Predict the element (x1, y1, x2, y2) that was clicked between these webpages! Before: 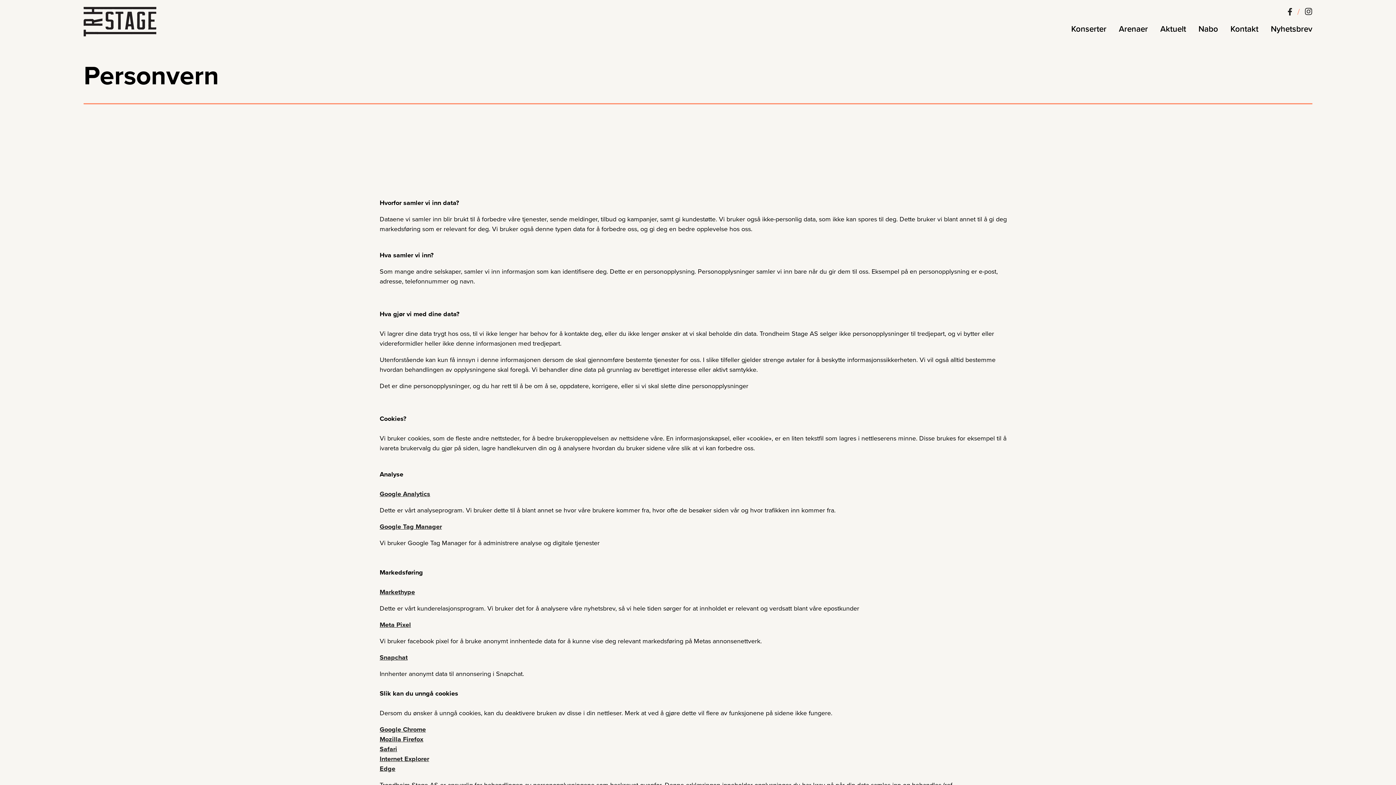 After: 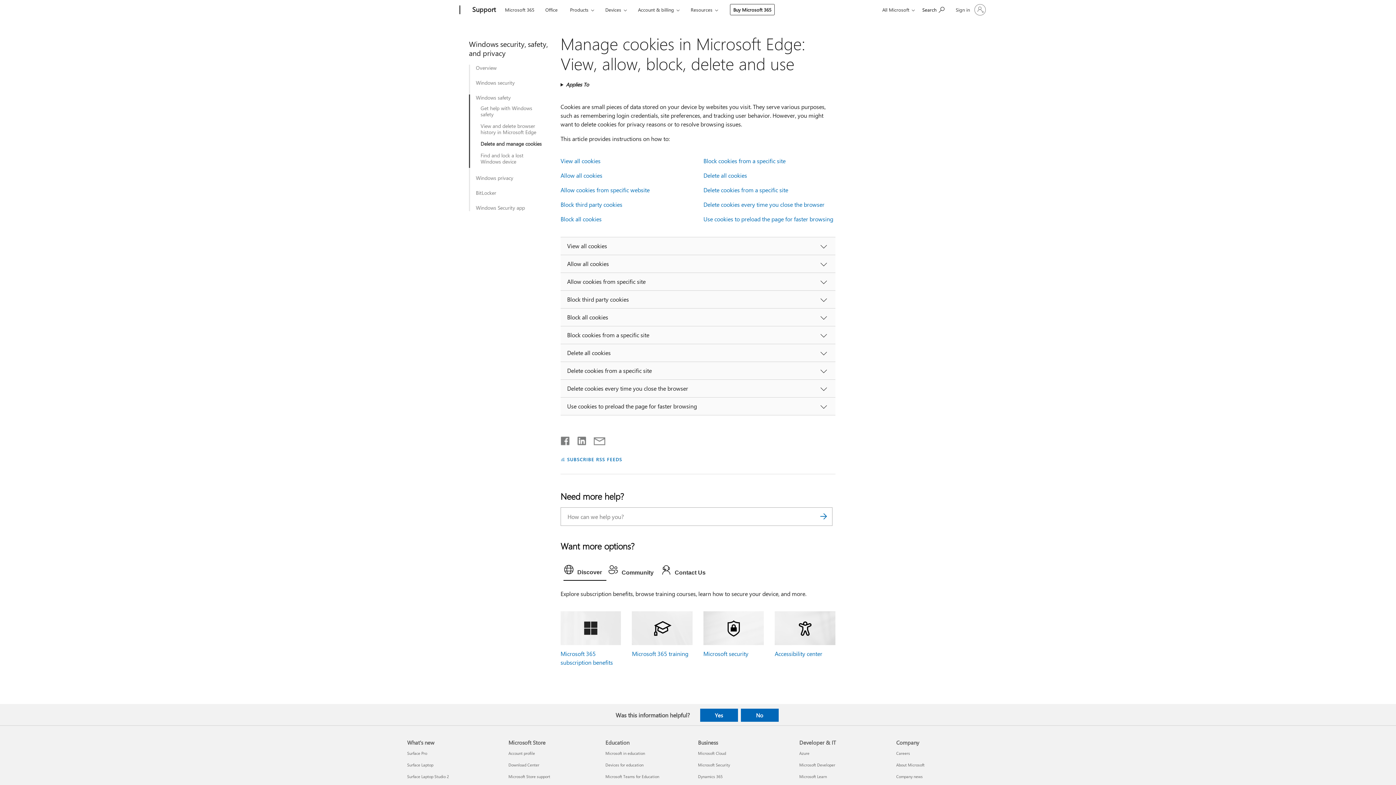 Action: label: Edge bbox: (379, 764, 395, 774)